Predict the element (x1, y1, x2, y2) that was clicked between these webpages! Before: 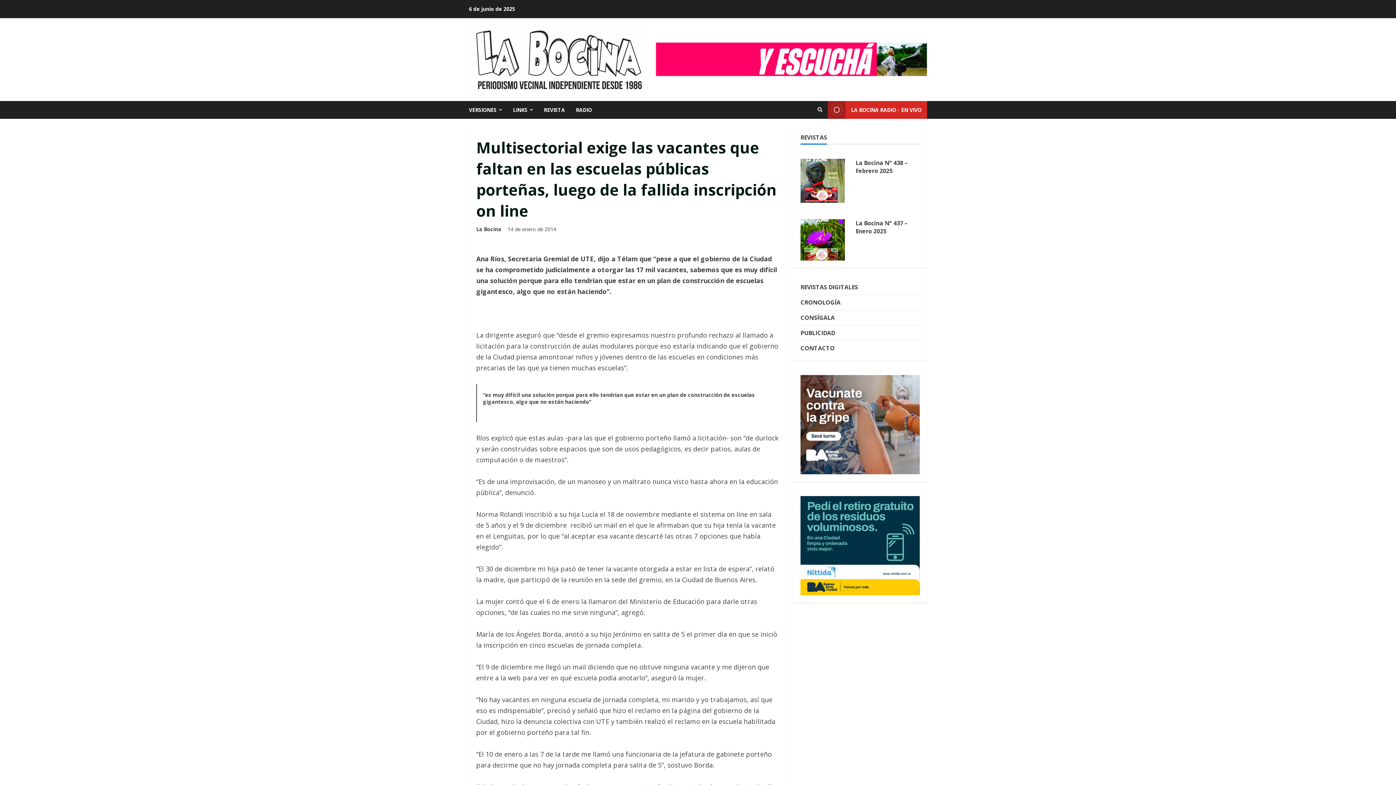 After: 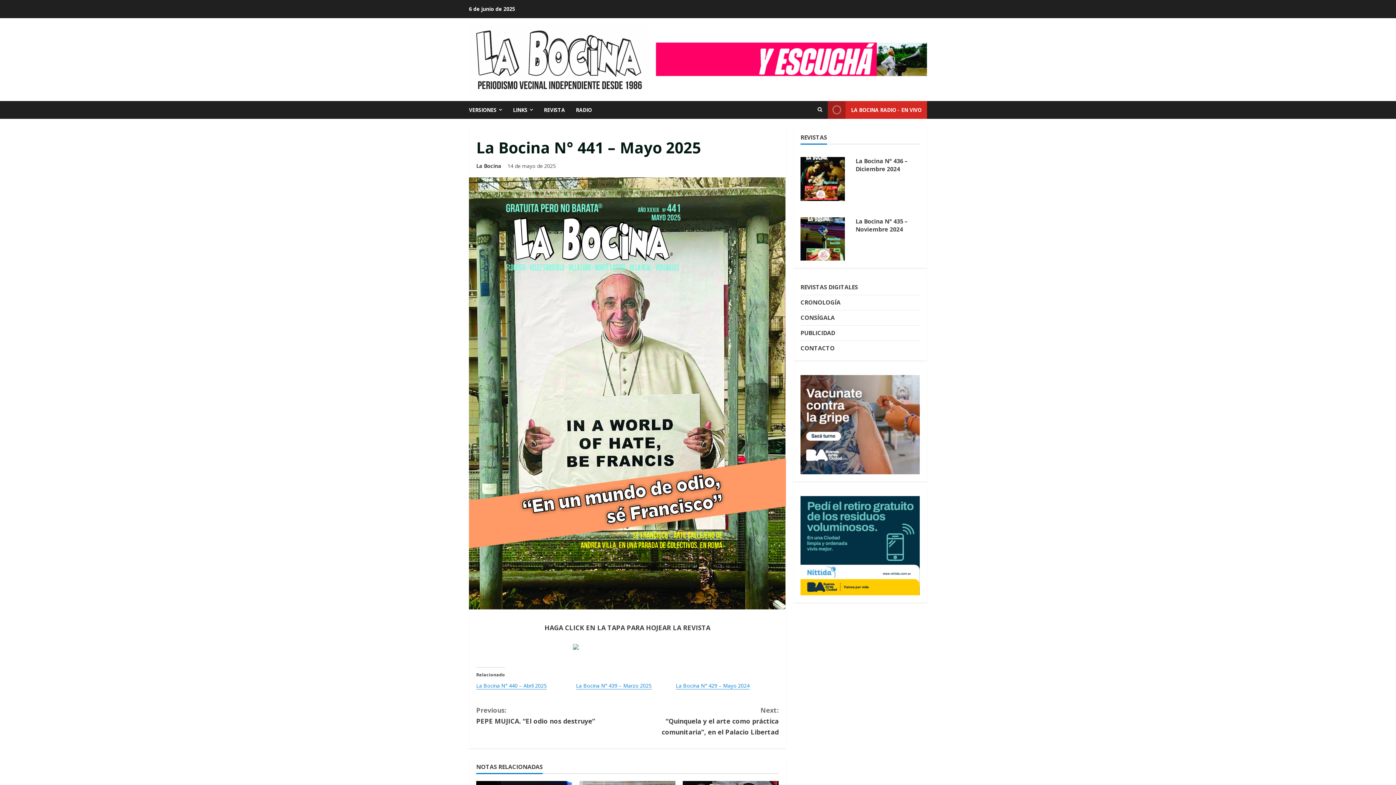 Action: bbox: (800, 174, 844, 182)